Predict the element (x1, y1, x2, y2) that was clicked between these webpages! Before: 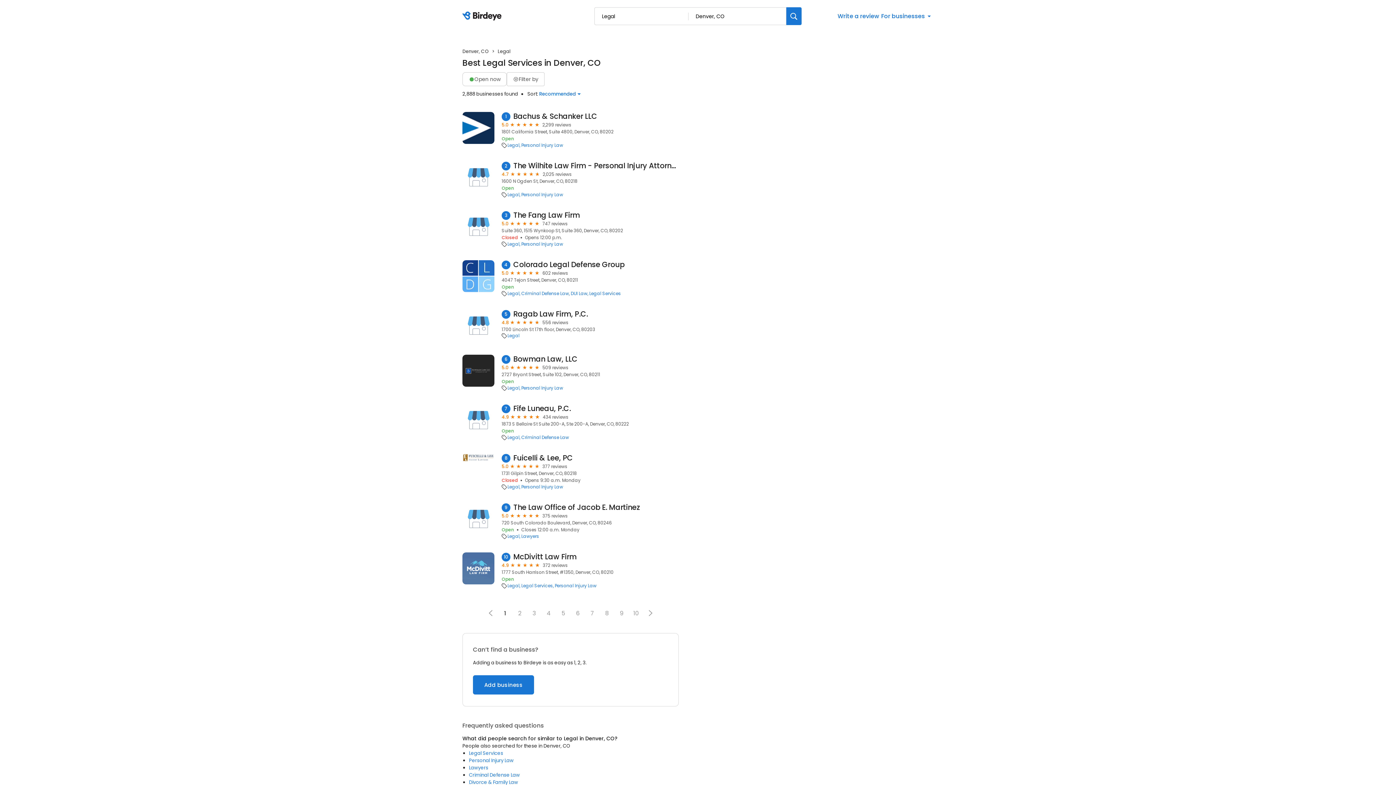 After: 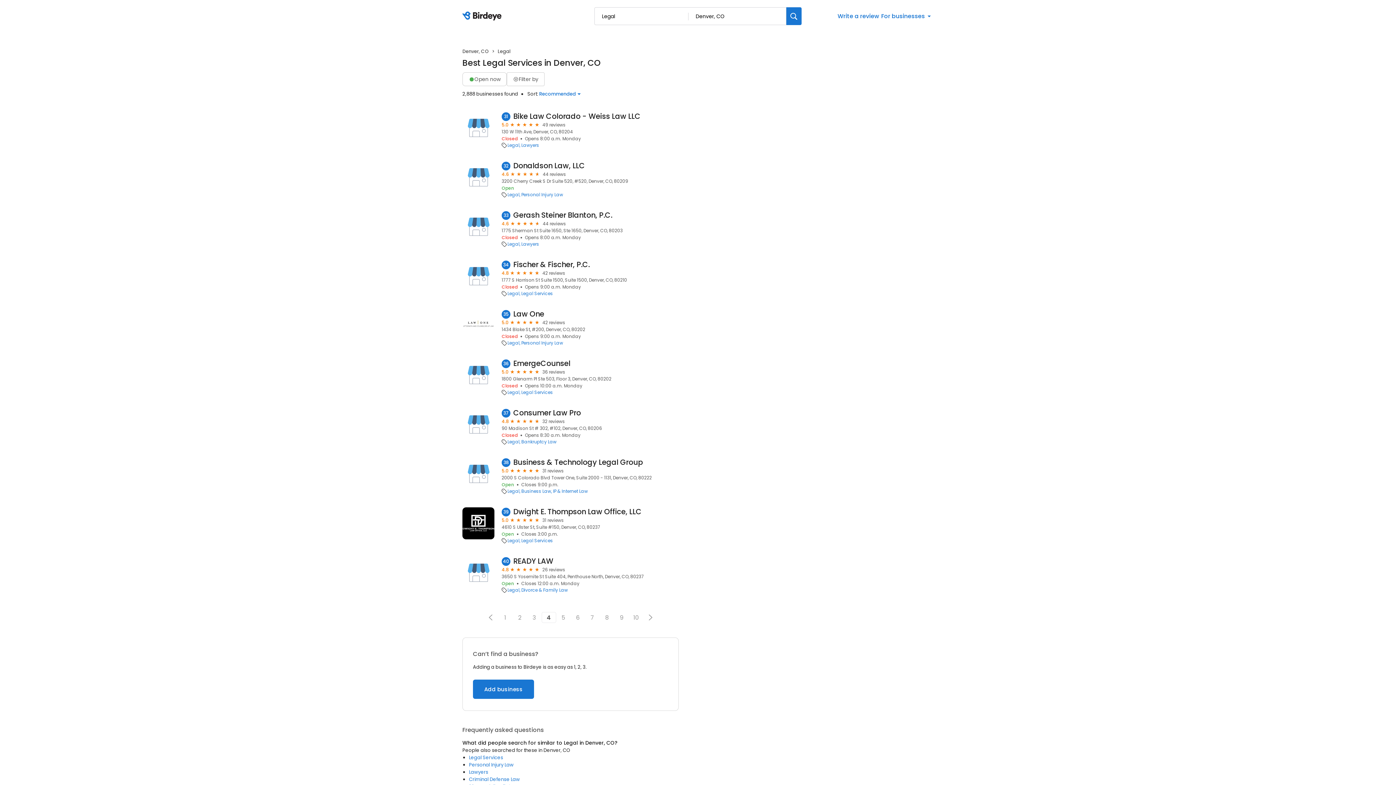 Action: label: 4 bbox: (542, 608, 555, 618)